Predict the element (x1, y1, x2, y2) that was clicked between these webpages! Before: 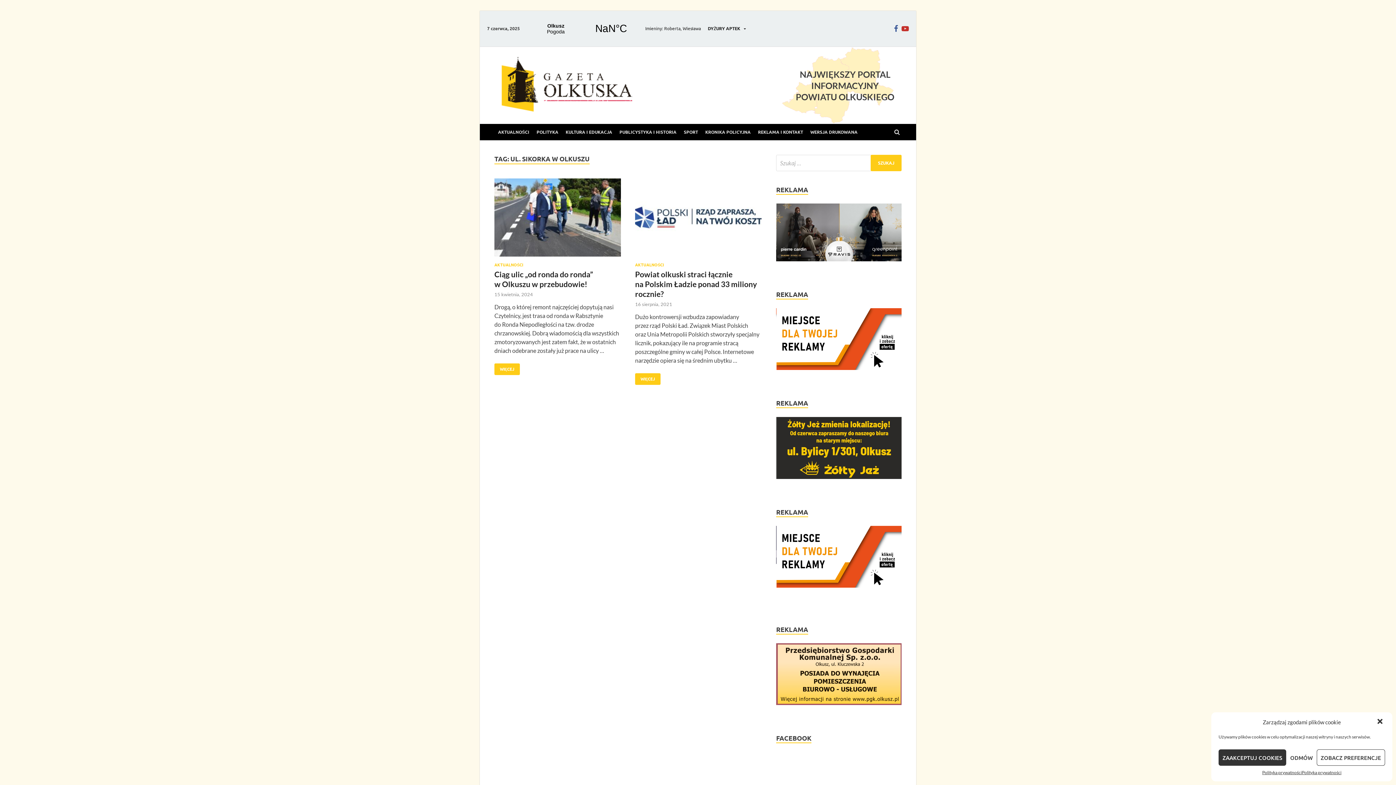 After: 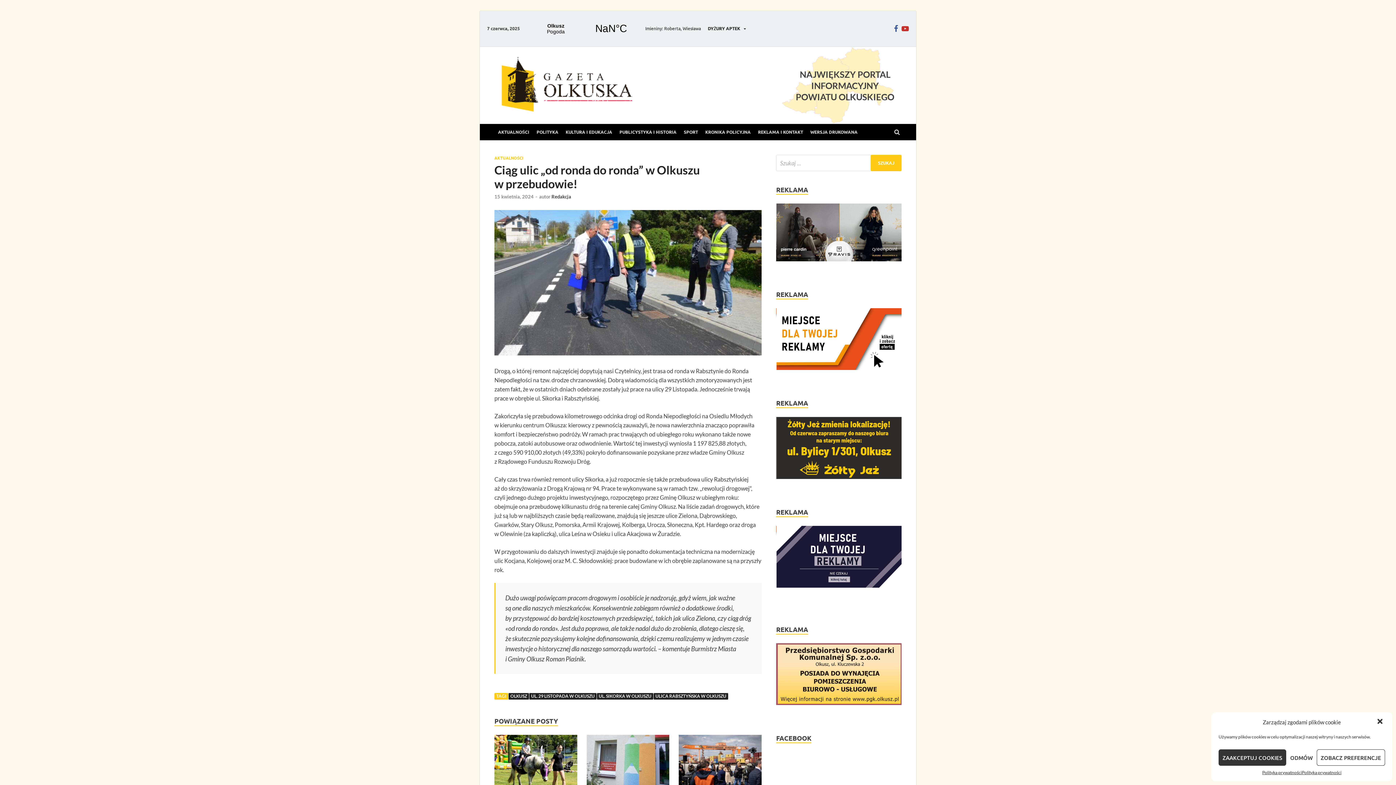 Action: bbox: (494, 197, 621, 281)